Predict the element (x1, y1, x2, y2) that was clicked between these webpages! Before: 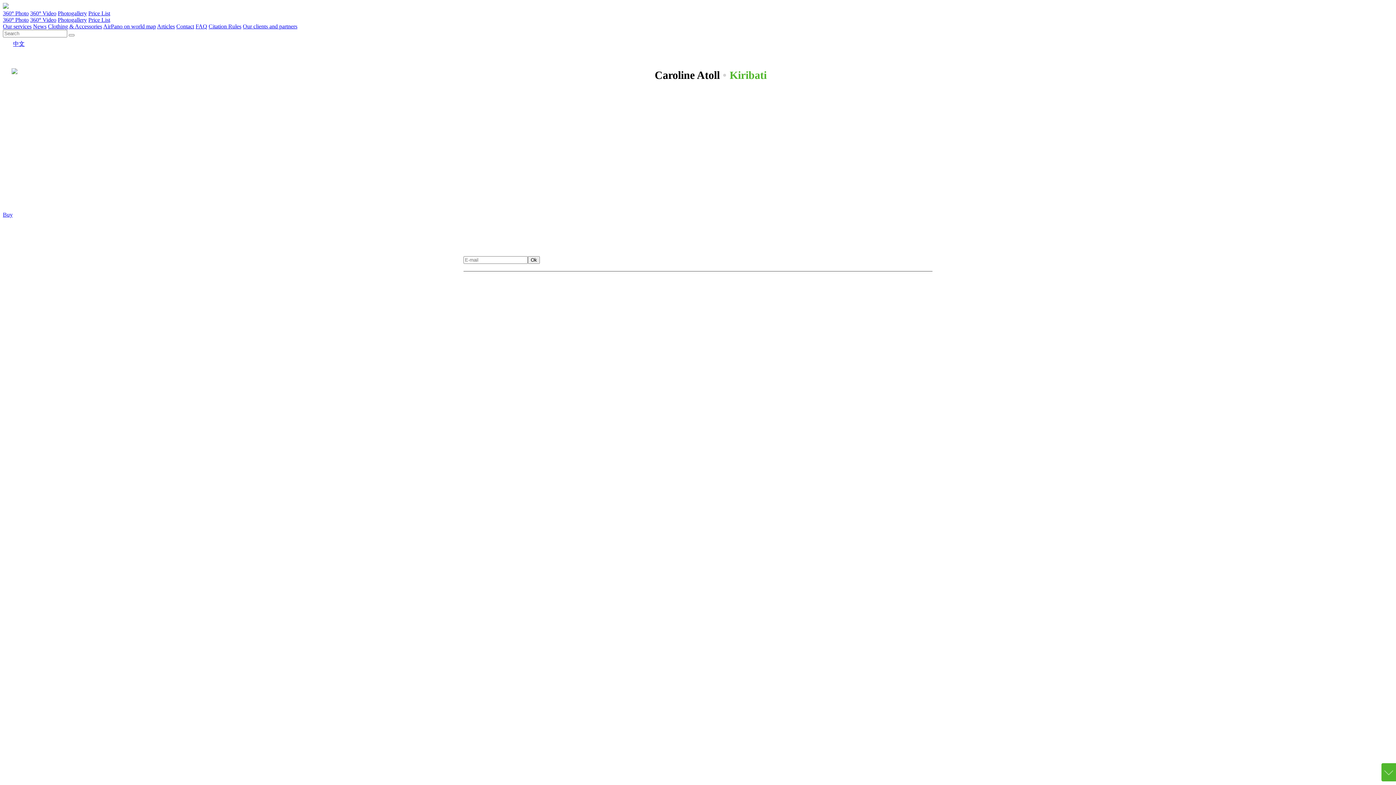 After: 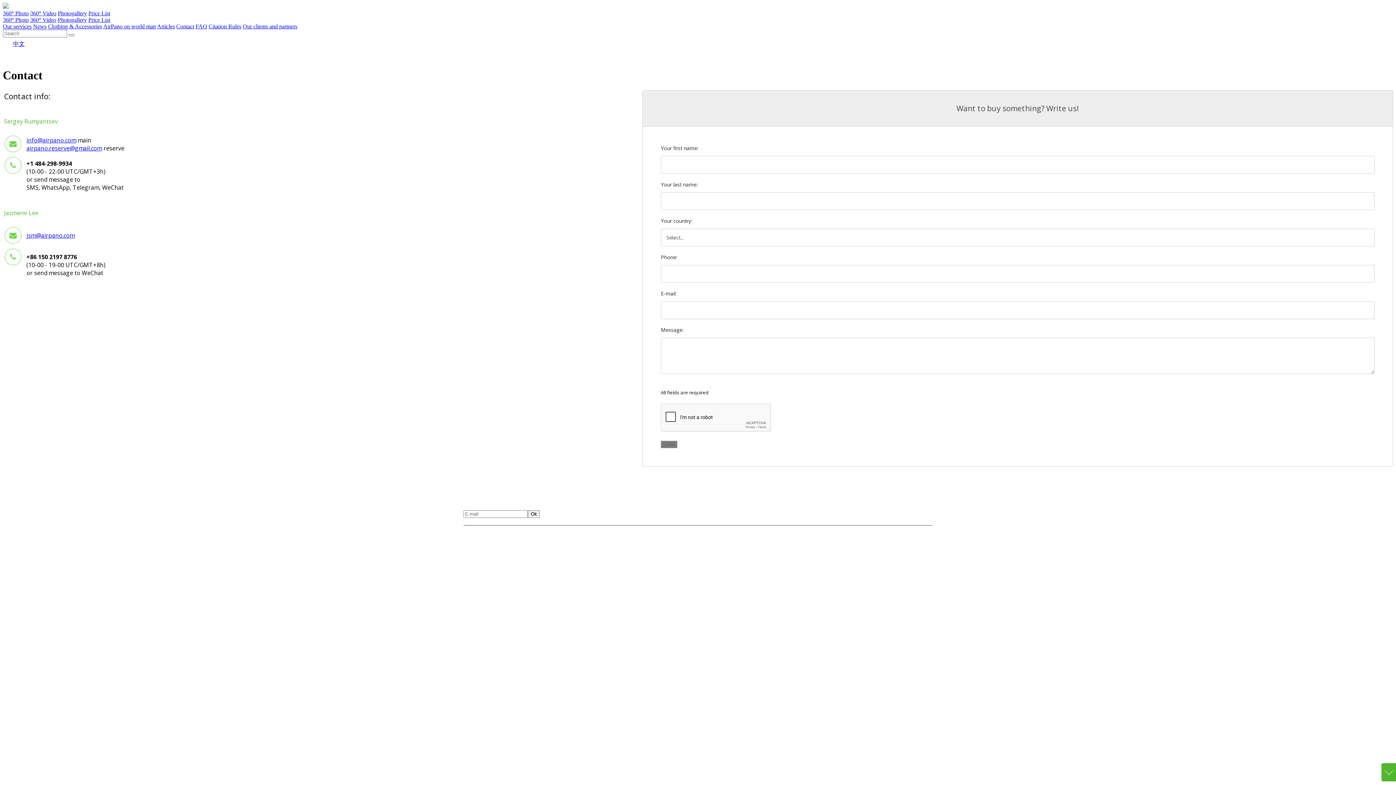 Action: label: Contact bbox: (176, 23, 194, 29)